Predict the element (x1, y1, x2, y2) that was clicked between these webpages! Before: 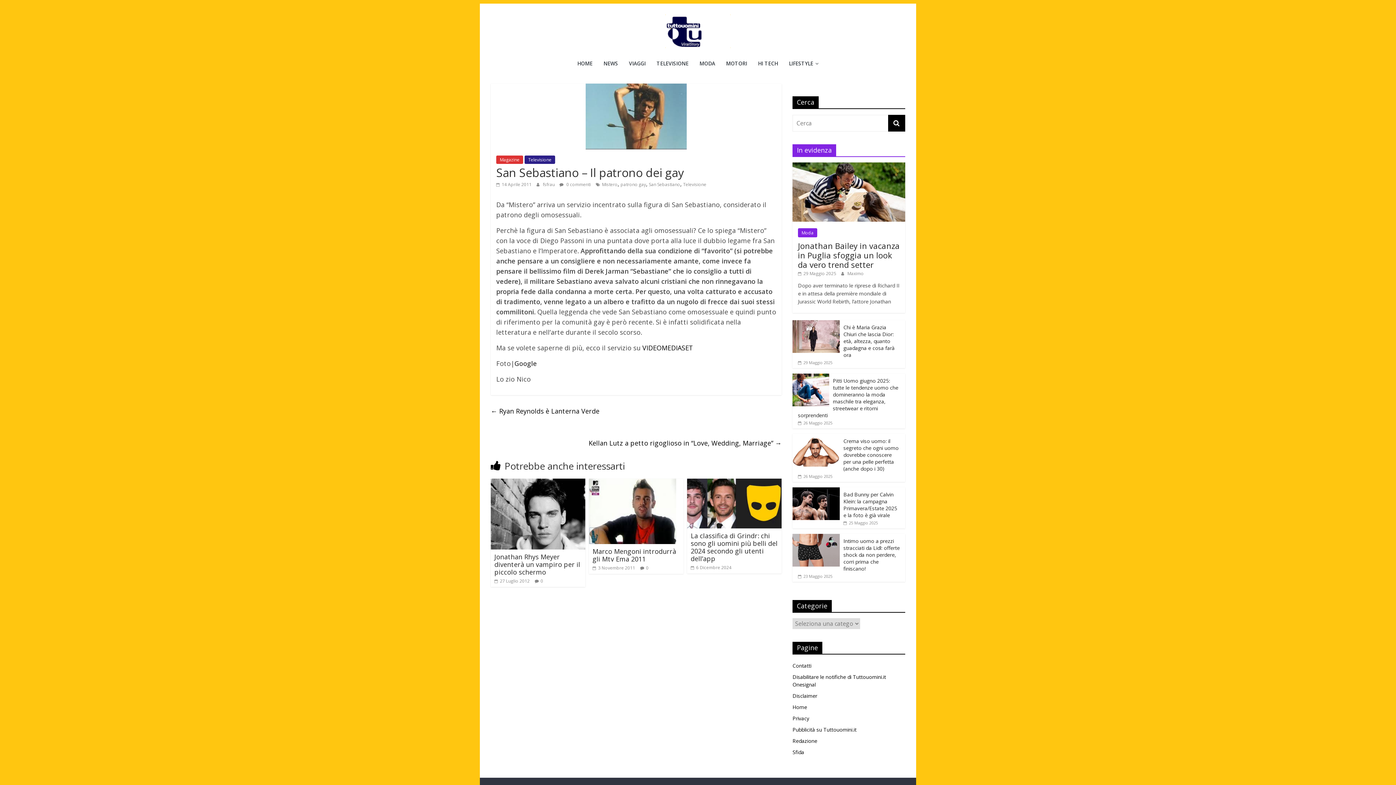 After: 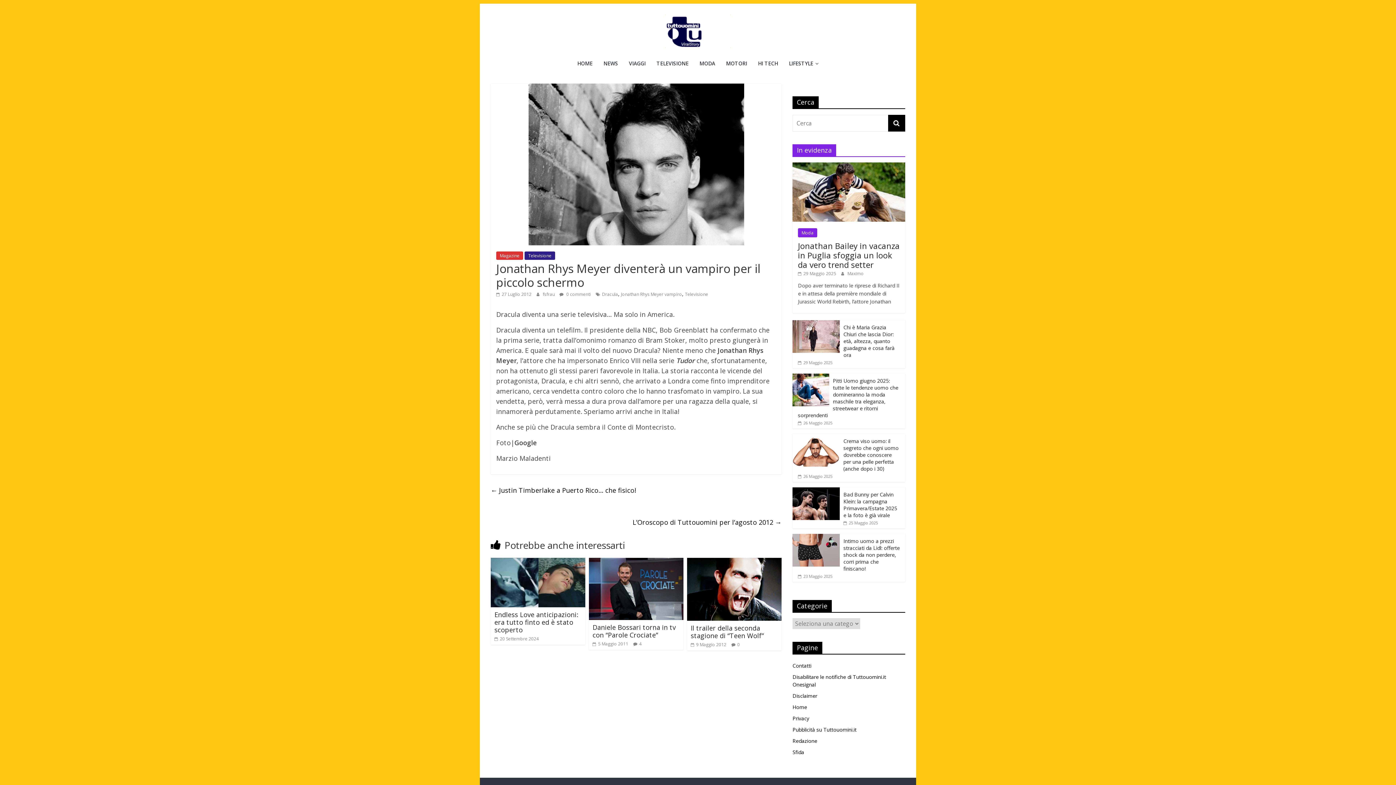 Action: label: 0 bbox: (540, 578, 543, 584)